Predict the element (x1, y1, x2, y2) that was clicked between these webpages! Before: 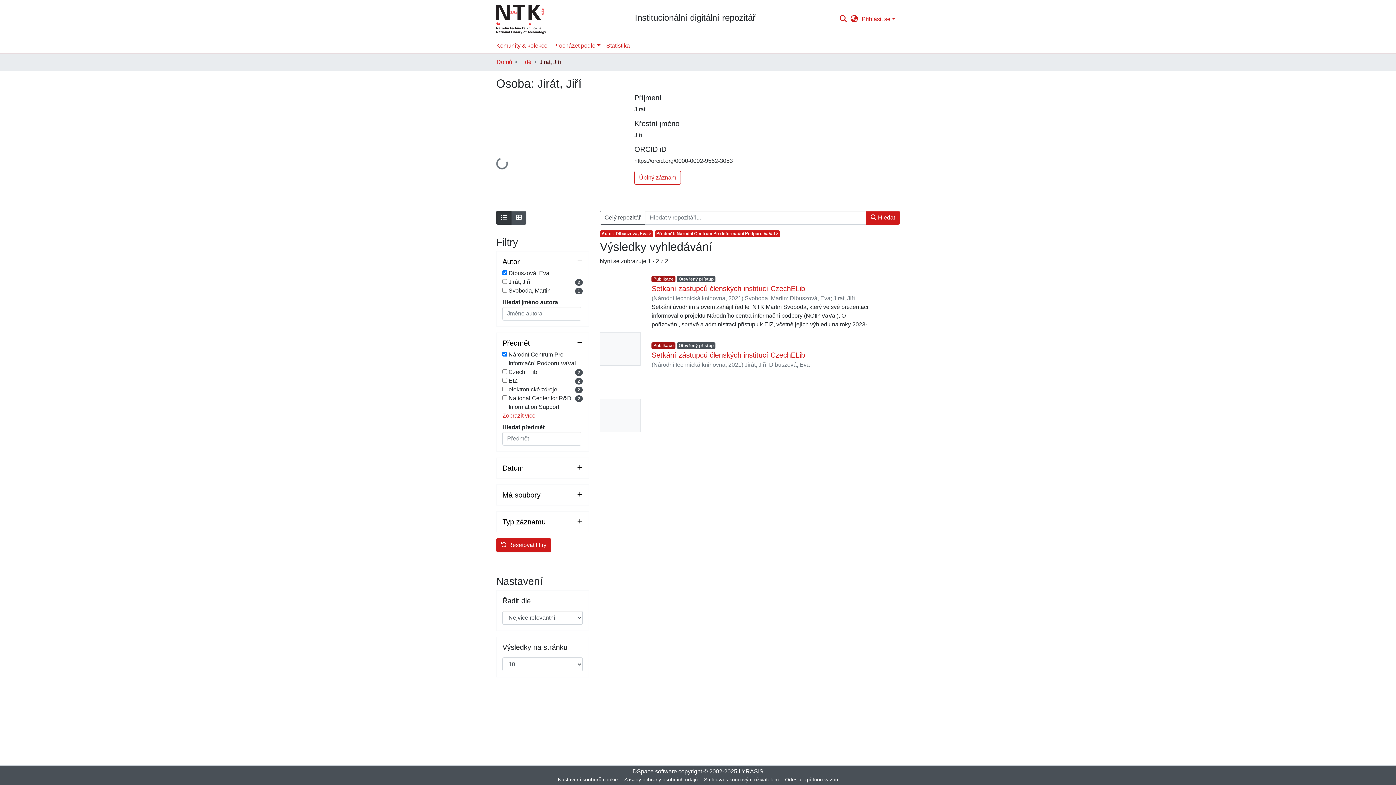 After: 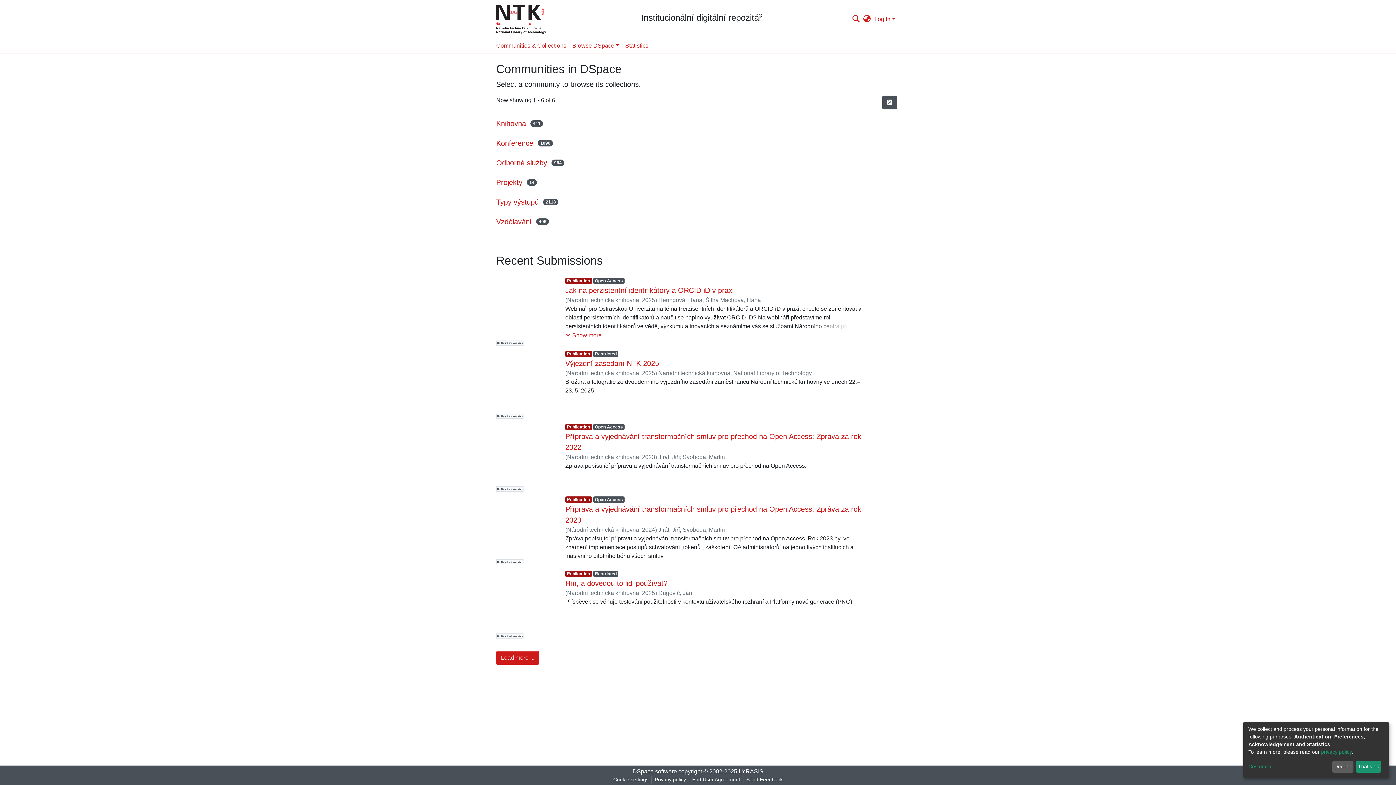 Action: label: Domů bbox: (496, 57, 512, 66)